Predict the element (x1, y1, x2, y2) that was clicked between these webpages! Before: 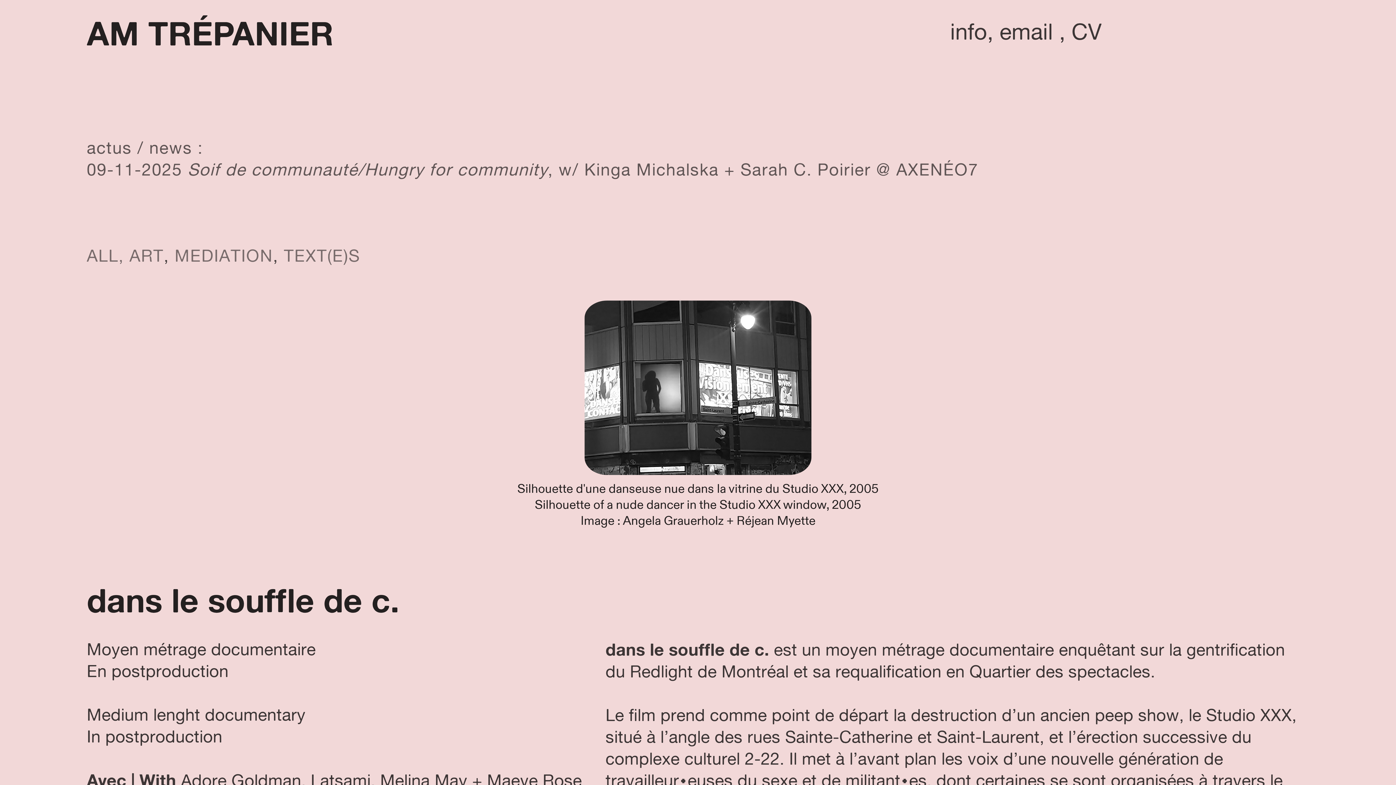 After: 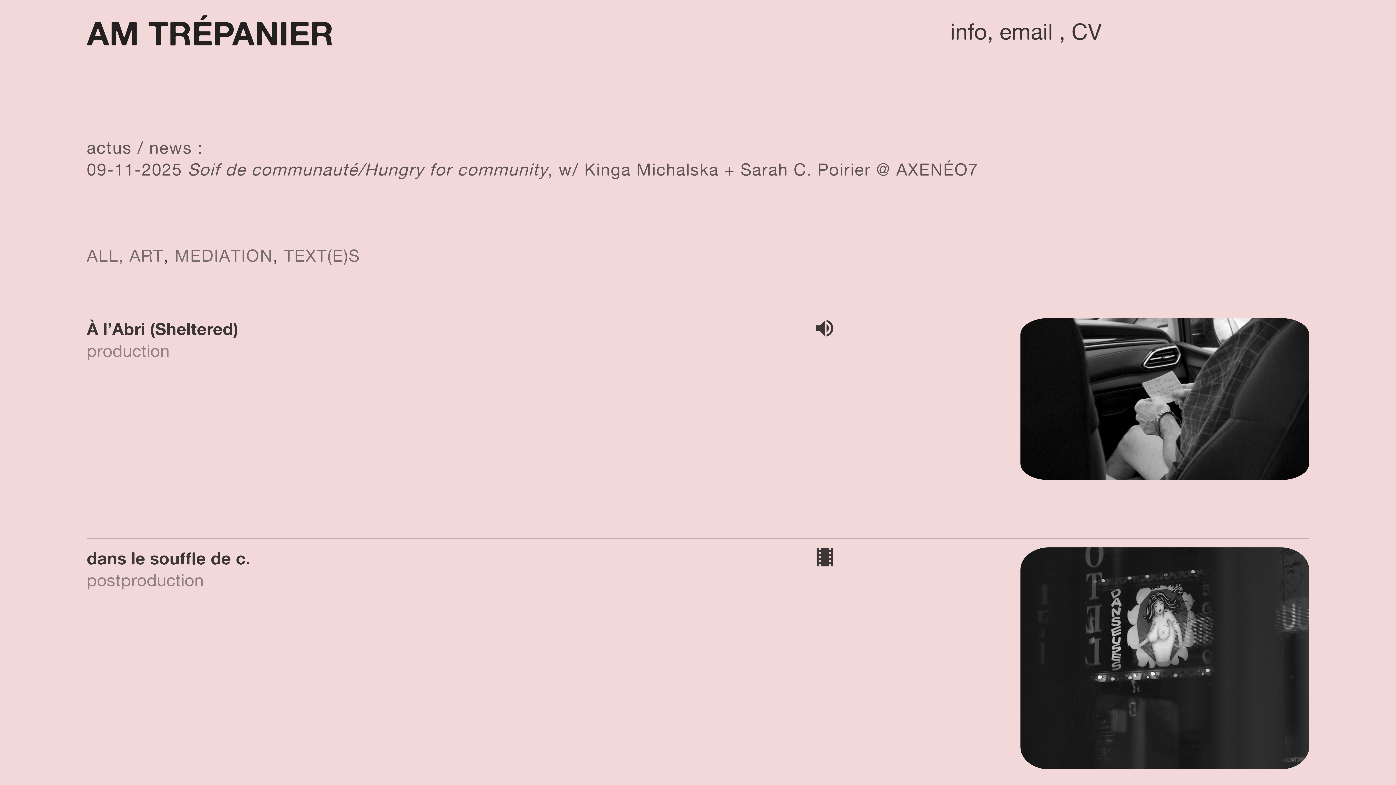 Action: label: ALL, bbox: (86, 245, 124, 265)